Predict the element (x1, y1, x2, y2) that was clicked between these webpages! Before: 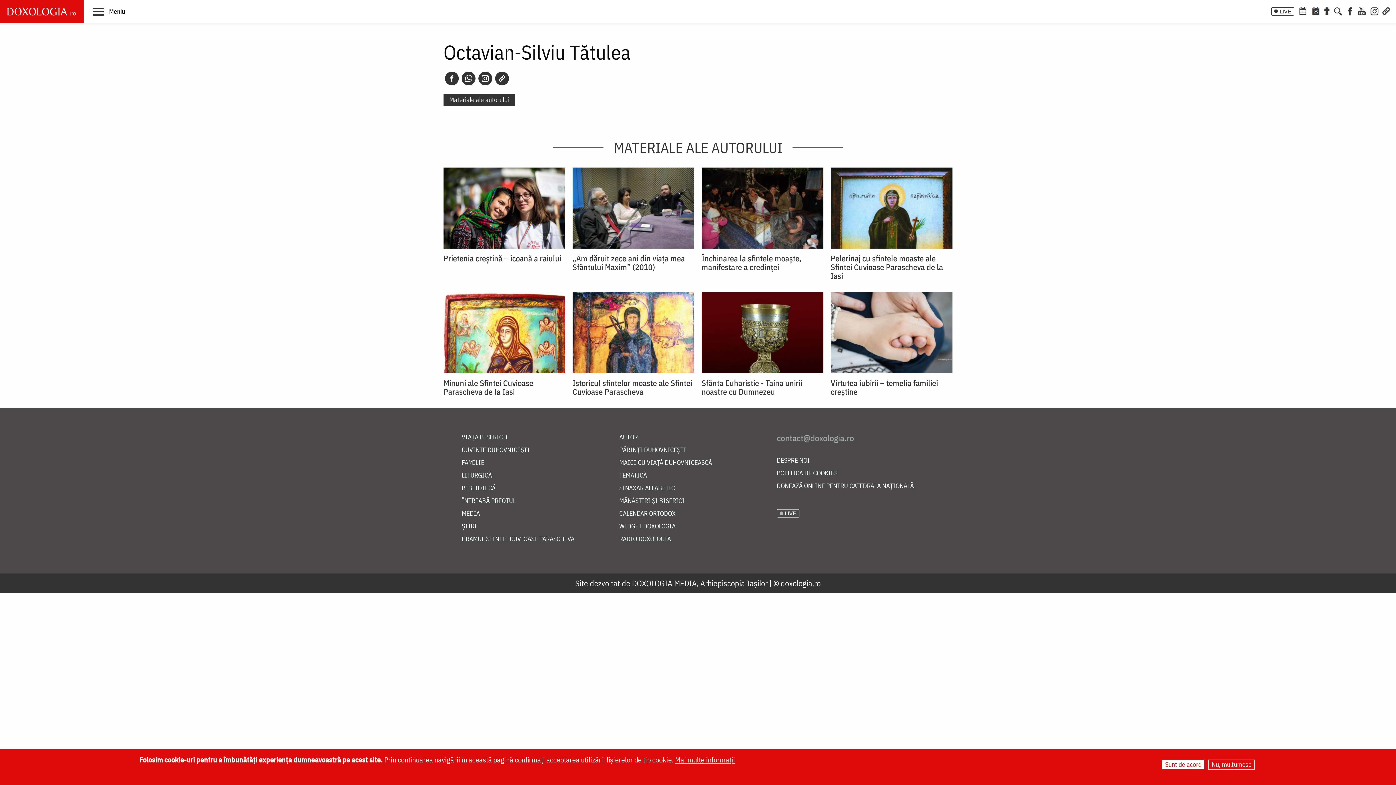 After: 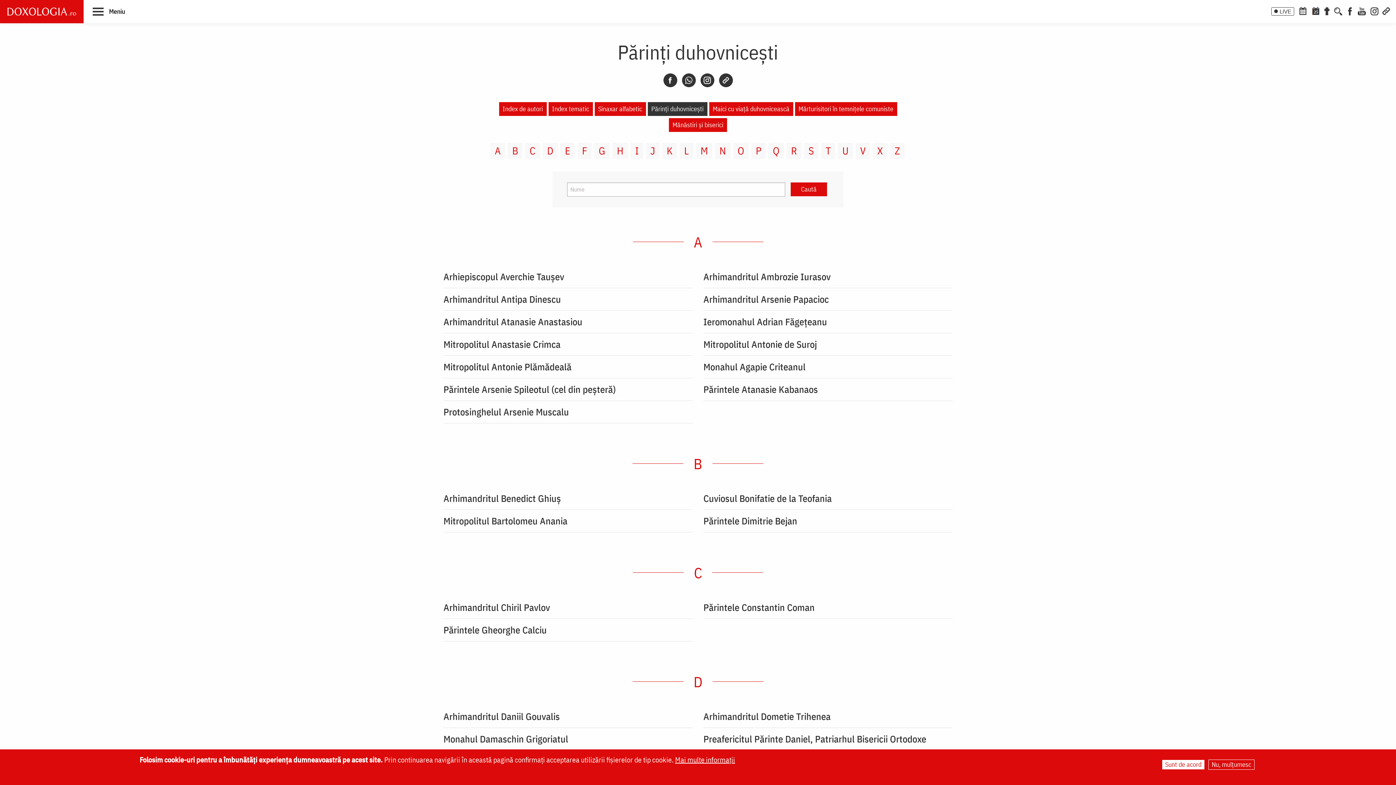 Action: bbox: (619, 446, 776, 459) label: PĂRINȚI DUHOVNICEȘTI